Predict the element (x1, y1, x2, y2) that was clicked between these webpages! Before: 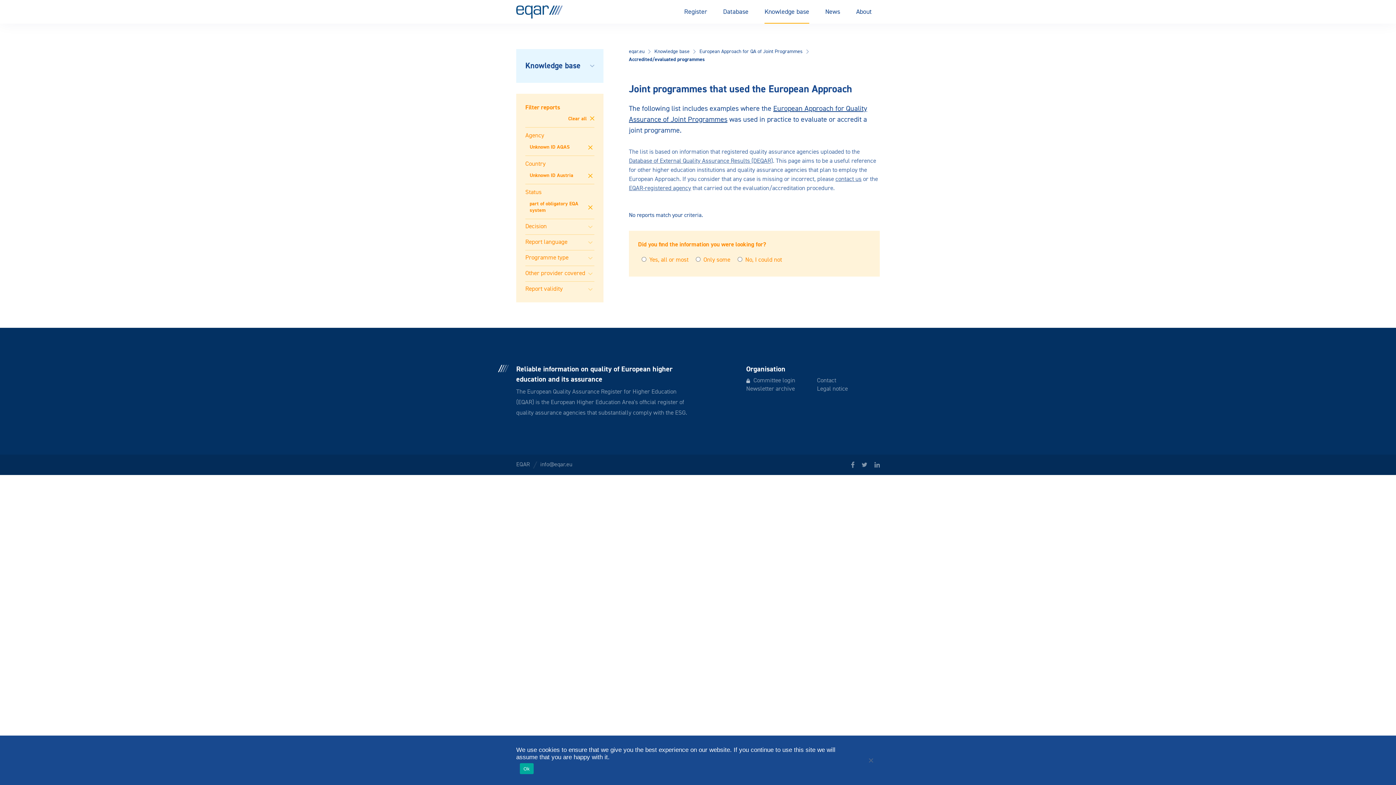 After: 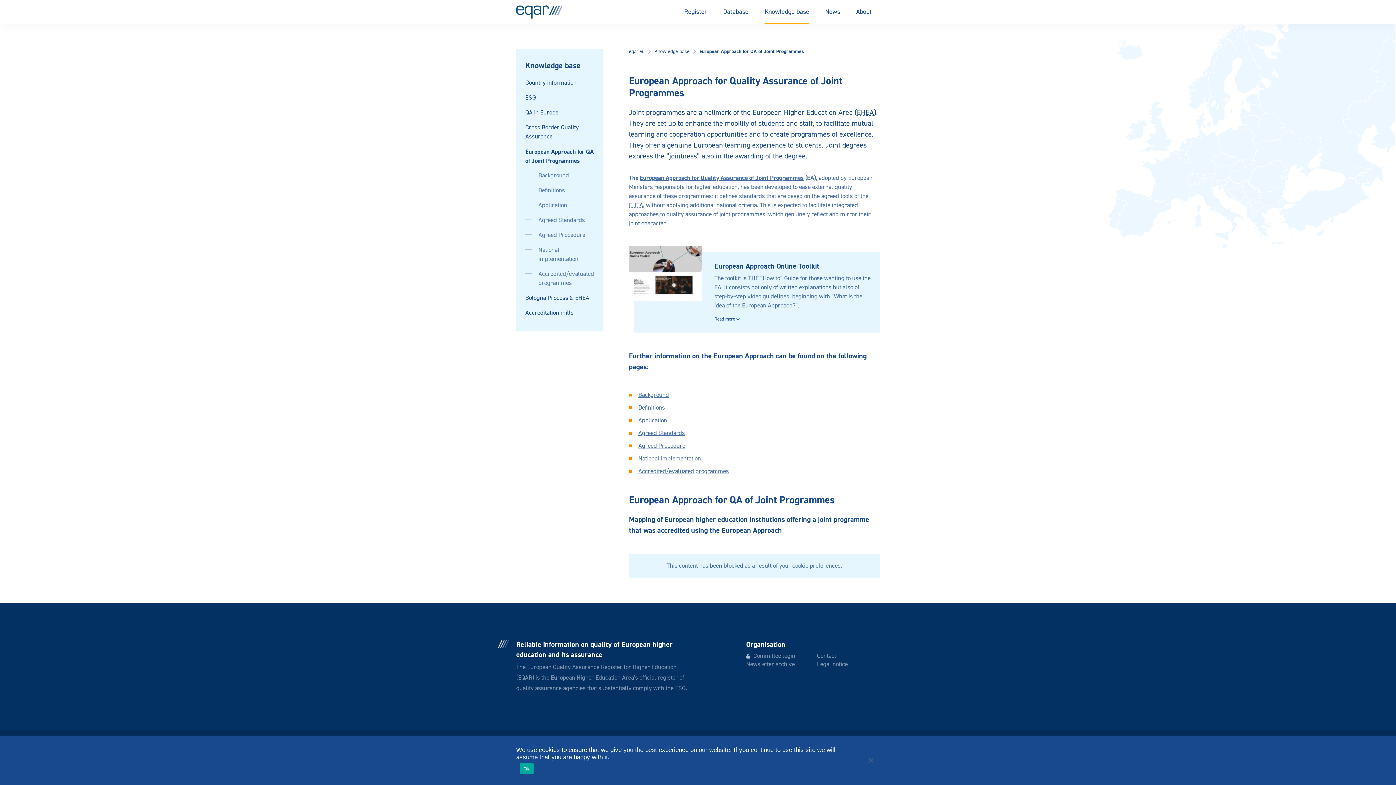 Action: bbox: (699, 49, 802, 54) label: European Approach for QA of Joint Programmes